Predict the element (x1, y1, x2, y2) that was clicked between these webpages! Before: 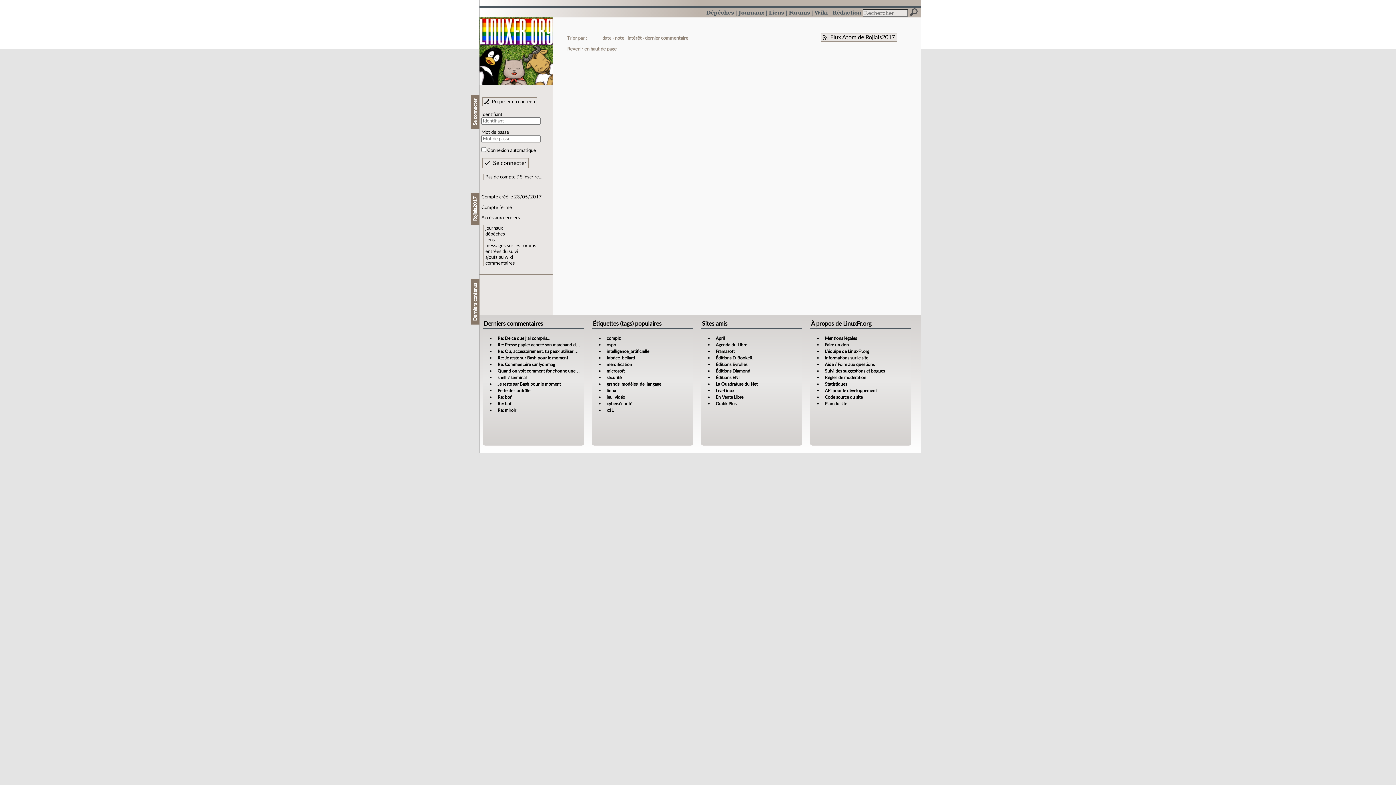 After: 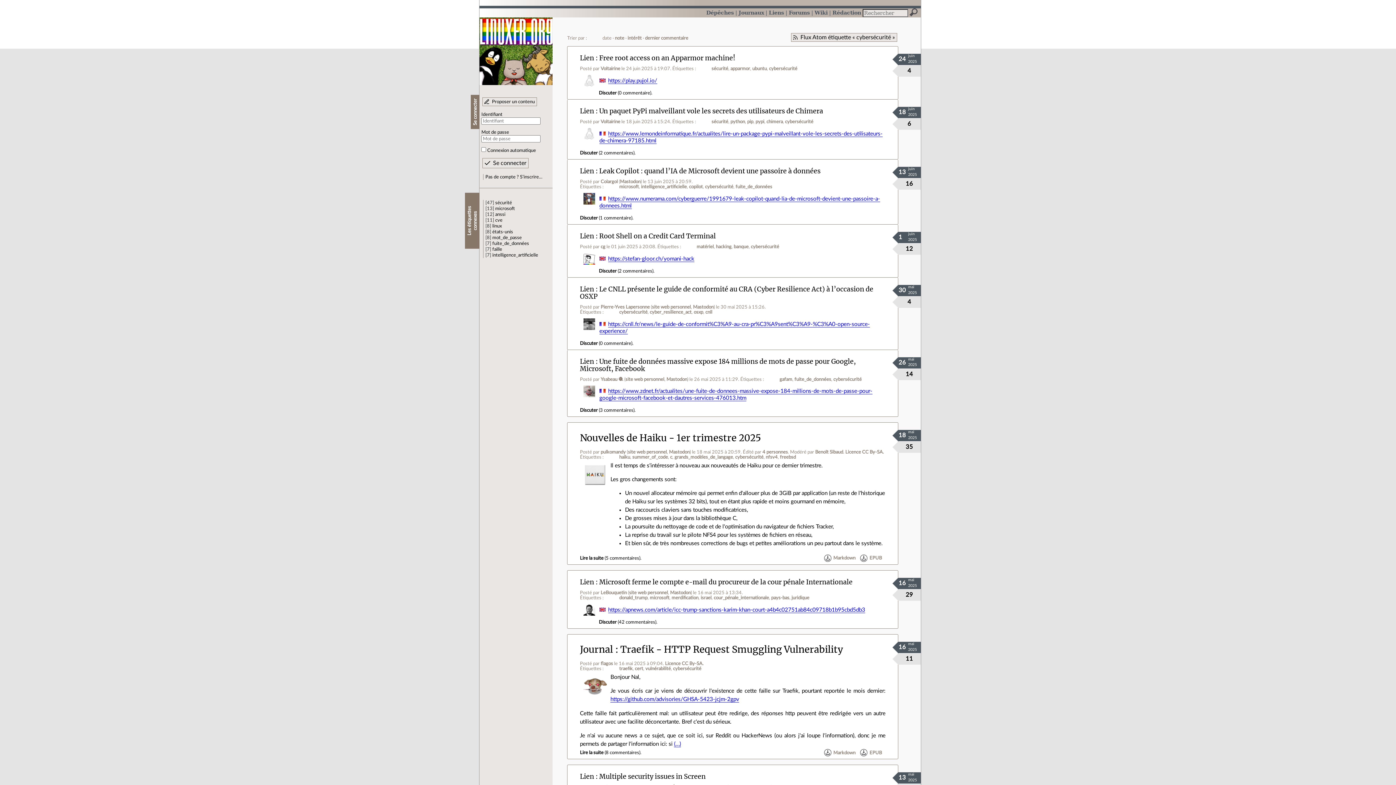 Action: bbox: (606, 401, 632, 406) label: cybersécurité